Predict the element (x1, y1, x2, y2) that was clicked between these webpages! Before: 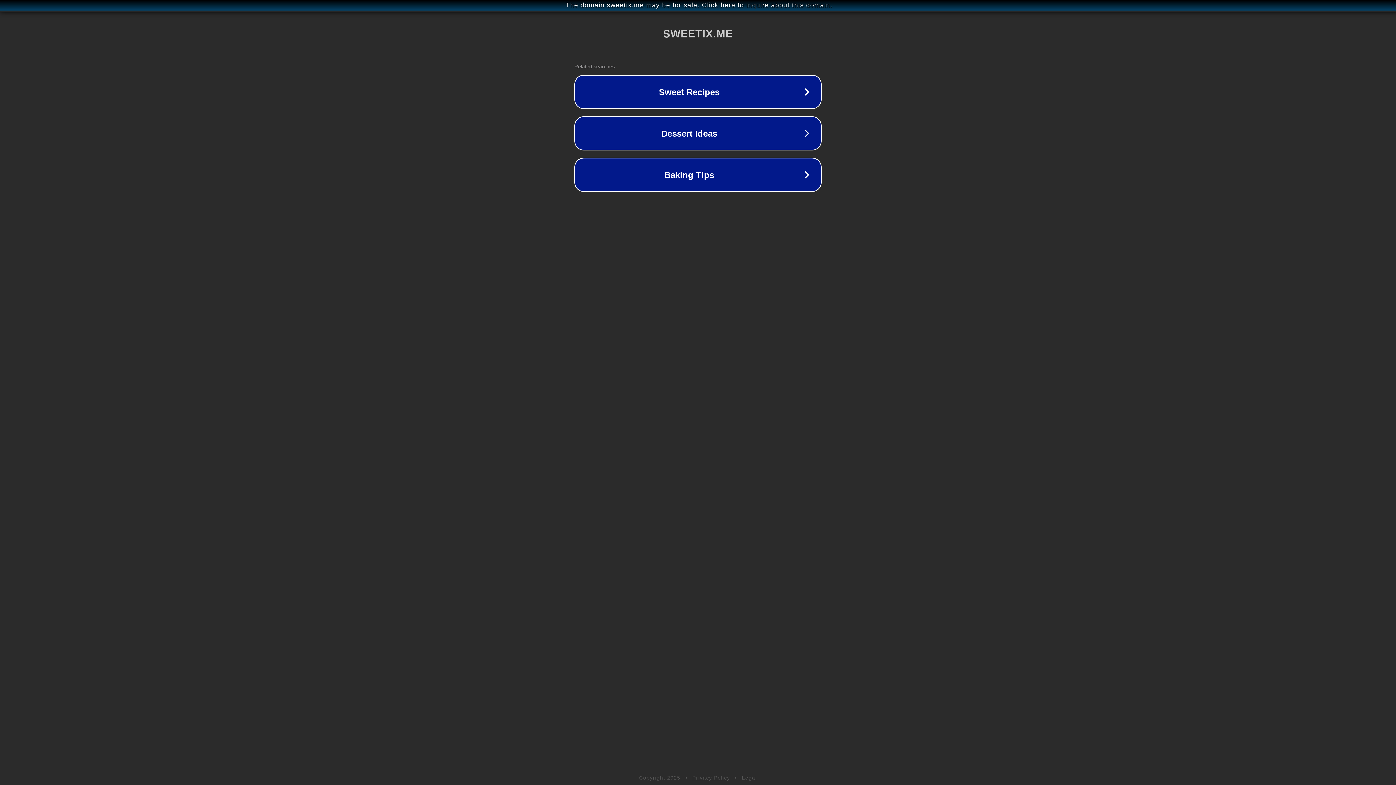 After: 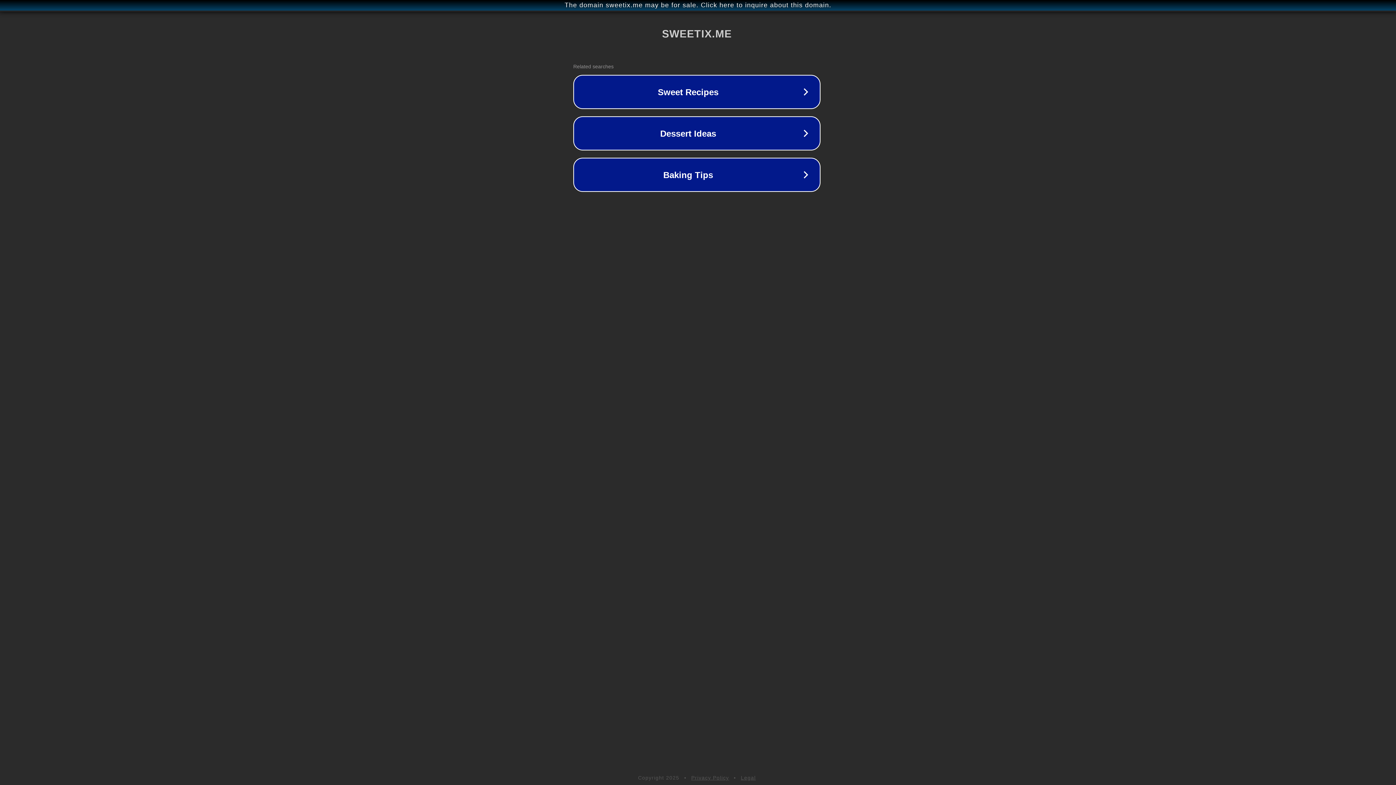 Action: label: The domain sweetix.me may be for sale. Click here to inquire about this domain. bbox: (1, 1, 1397, 9)